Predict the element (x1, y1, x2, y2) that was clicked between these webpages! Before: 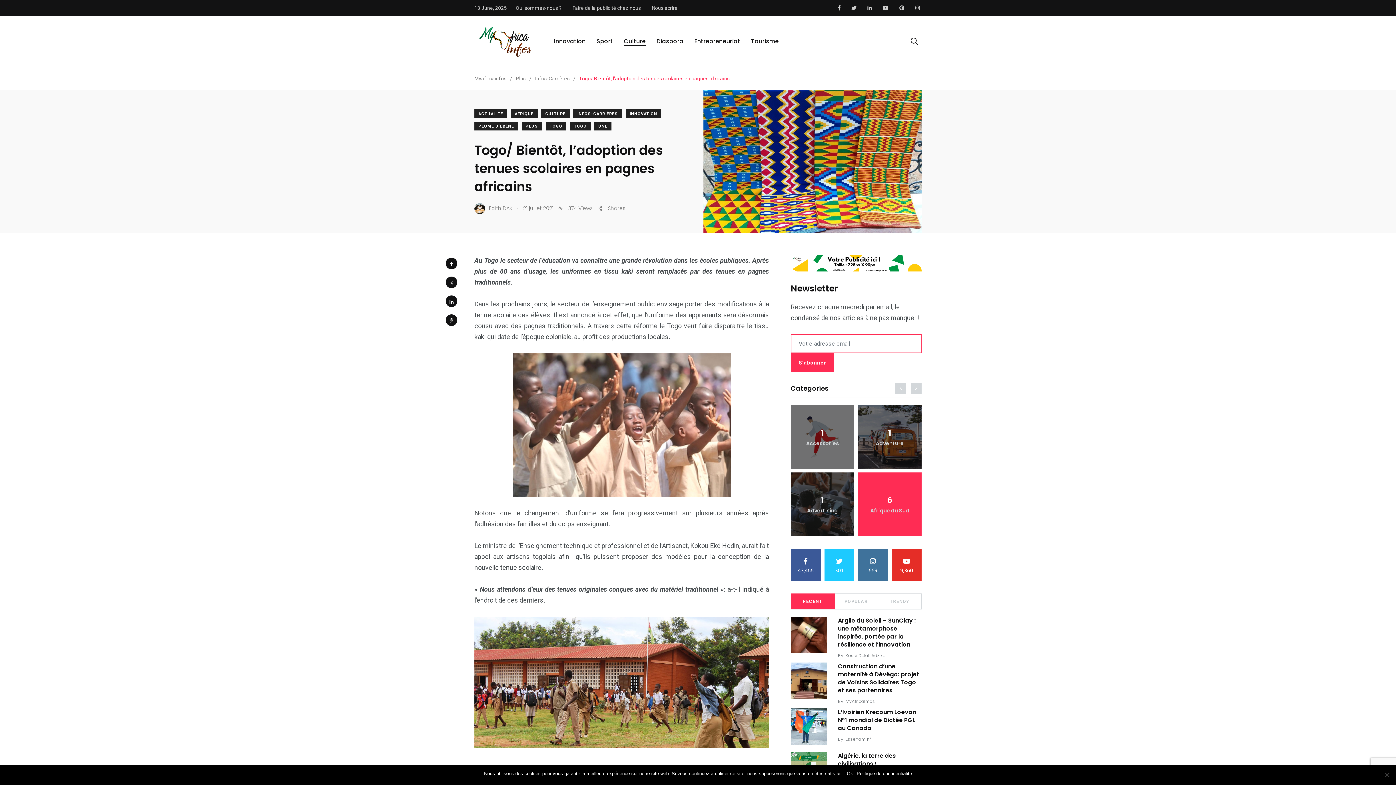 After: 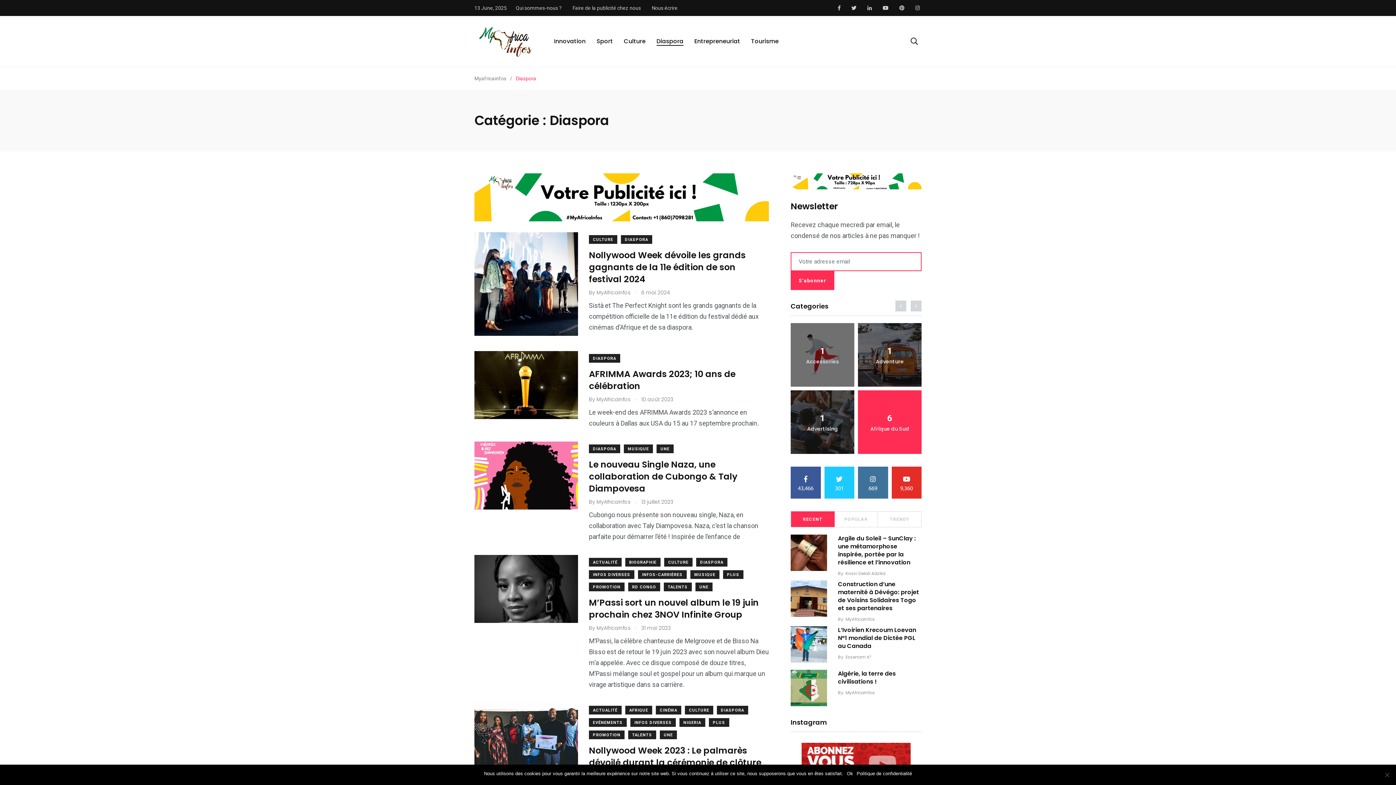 Action: label: Diaspora bbox: (656, 37, 683, 45)